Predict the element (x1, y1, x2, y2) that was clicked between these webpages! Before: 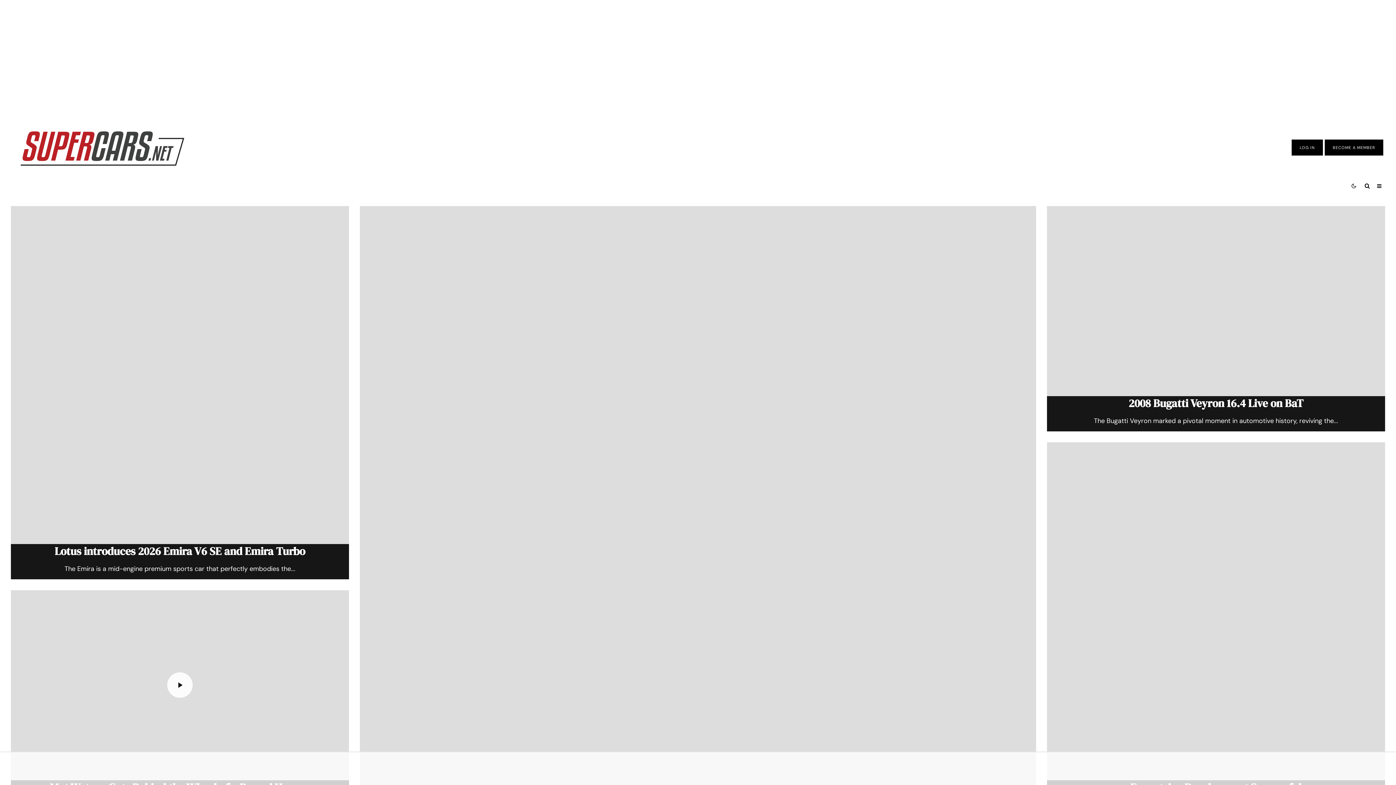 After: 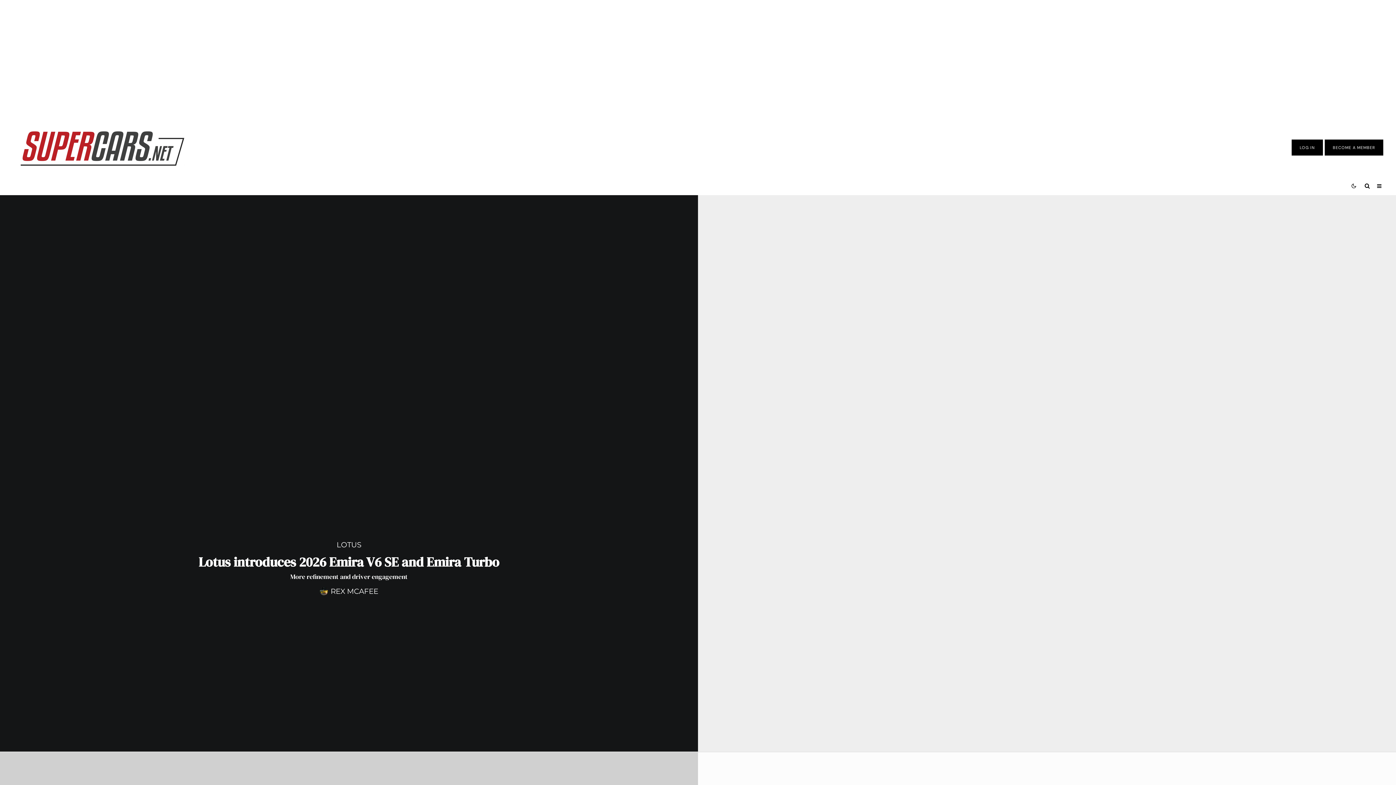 Action: label: Lotus introduces 2026 Emira V6 SE and Emira Turbo bbox: (54, 544, 305, 558)